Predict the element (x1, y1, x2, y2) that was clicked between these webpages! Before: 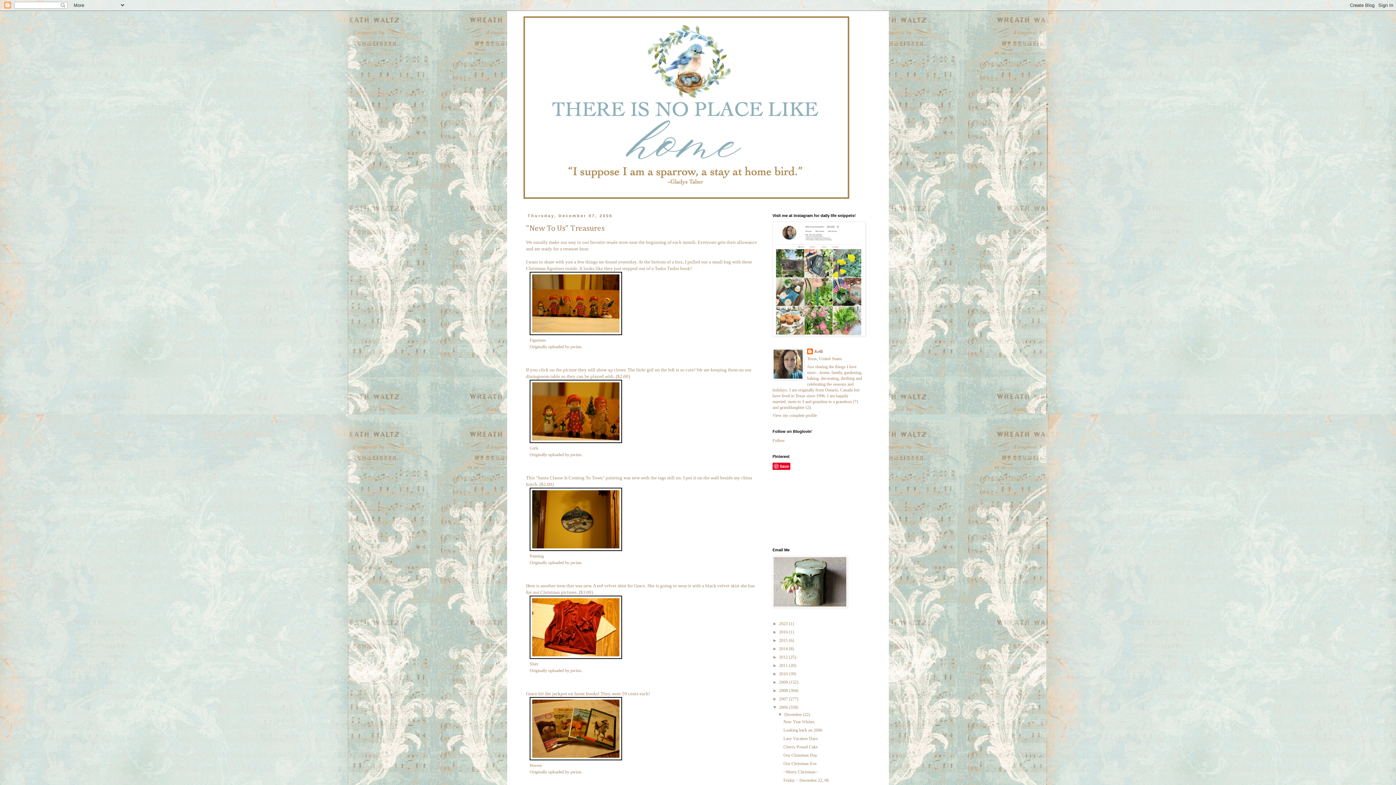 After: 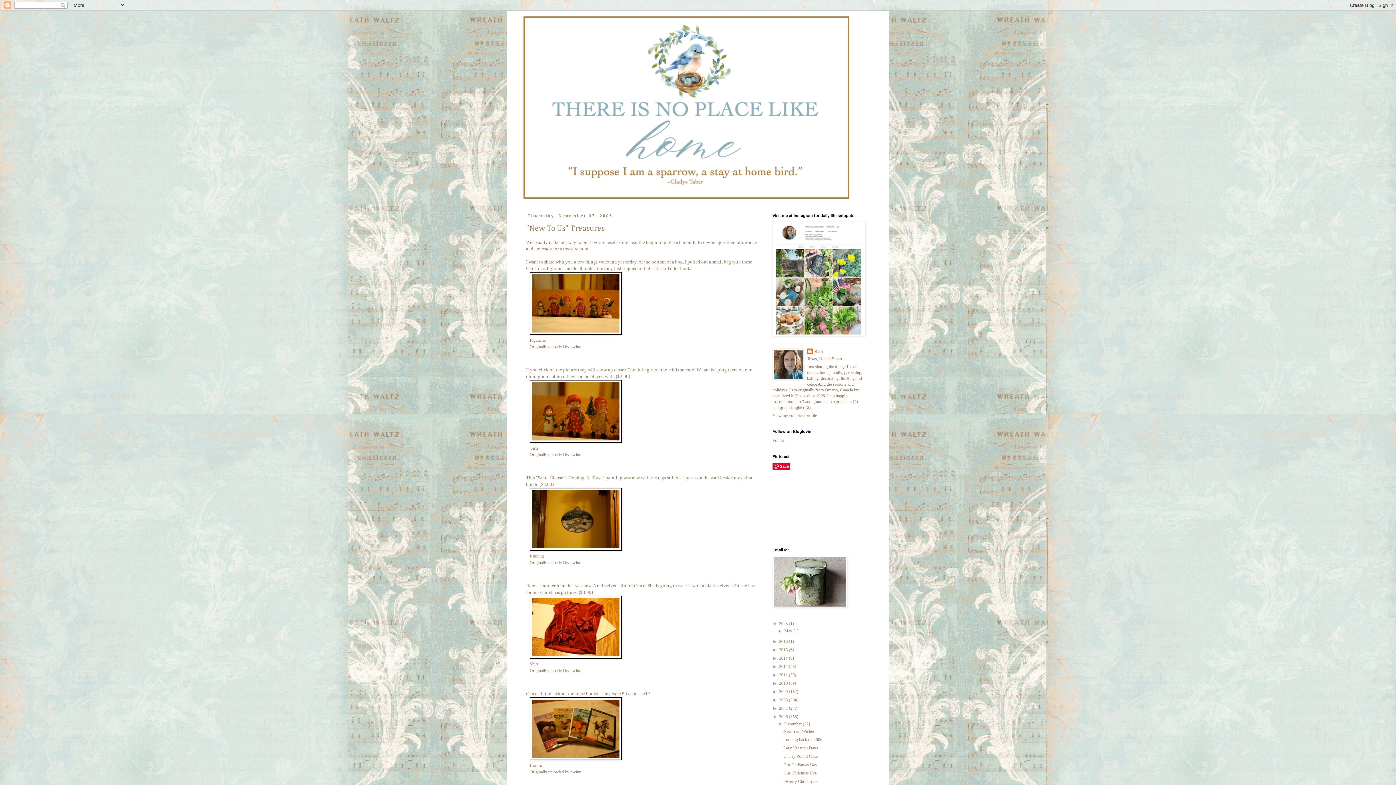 Action: label: ►   bbox: (772, 621, 779, 626)